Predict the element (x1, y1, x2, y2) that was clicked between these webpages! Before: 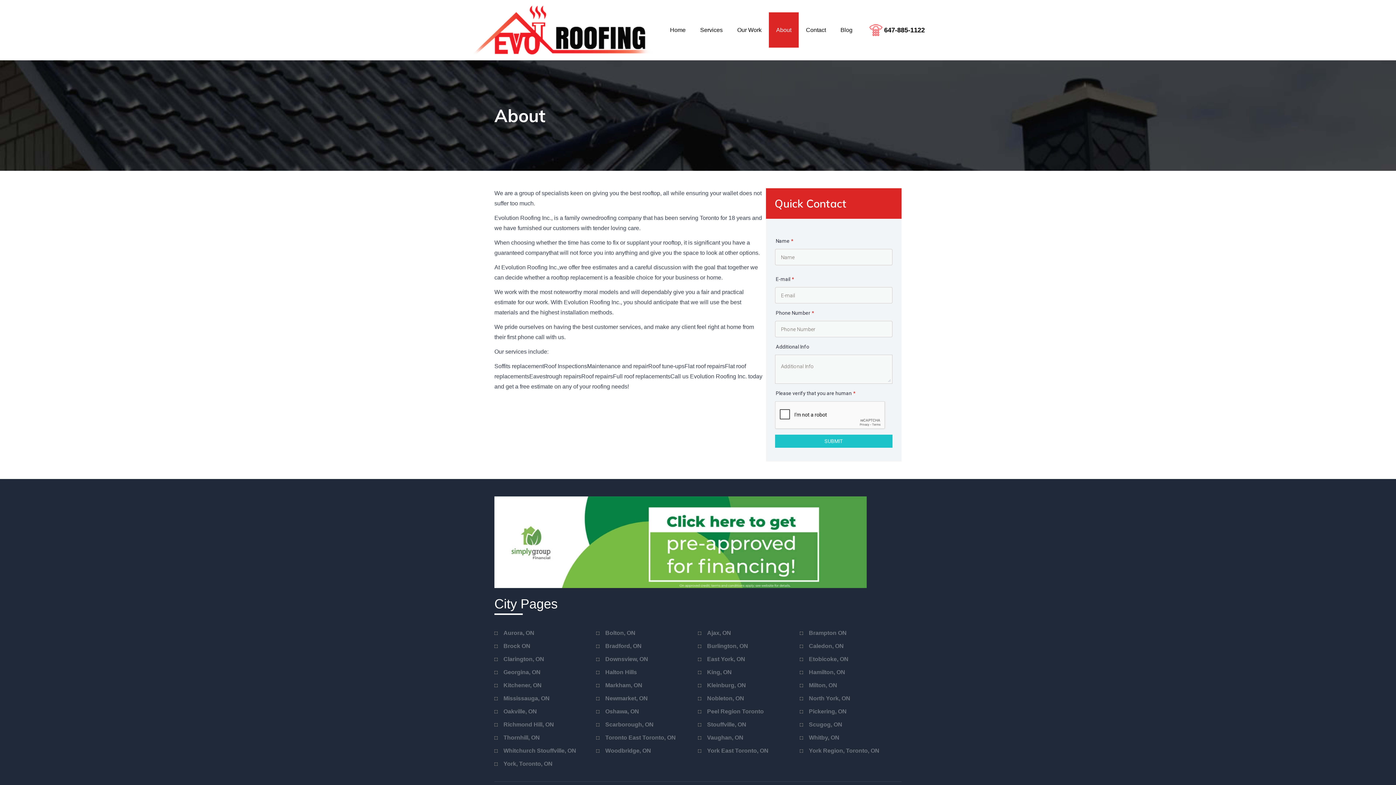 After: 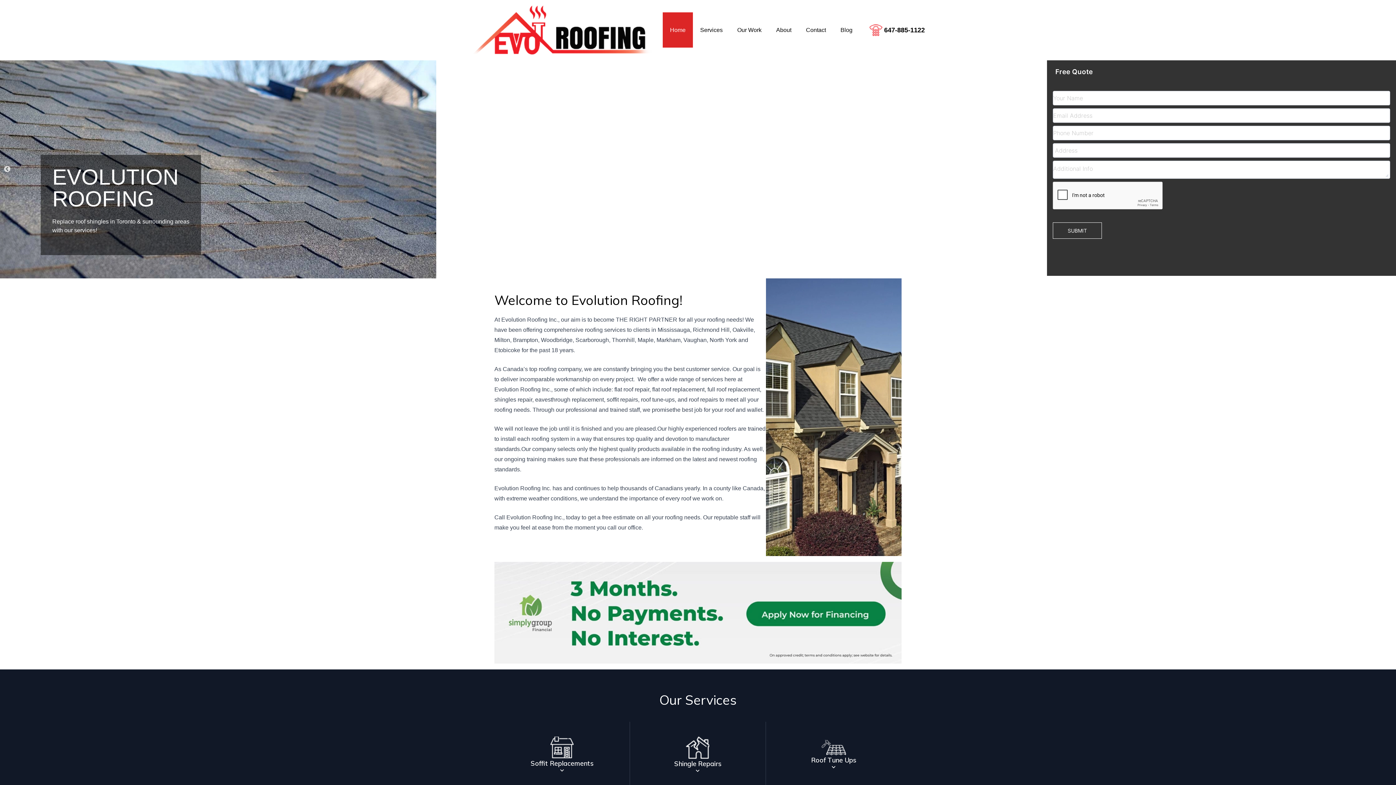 Action: bbox: (494, 497, 866, 504)